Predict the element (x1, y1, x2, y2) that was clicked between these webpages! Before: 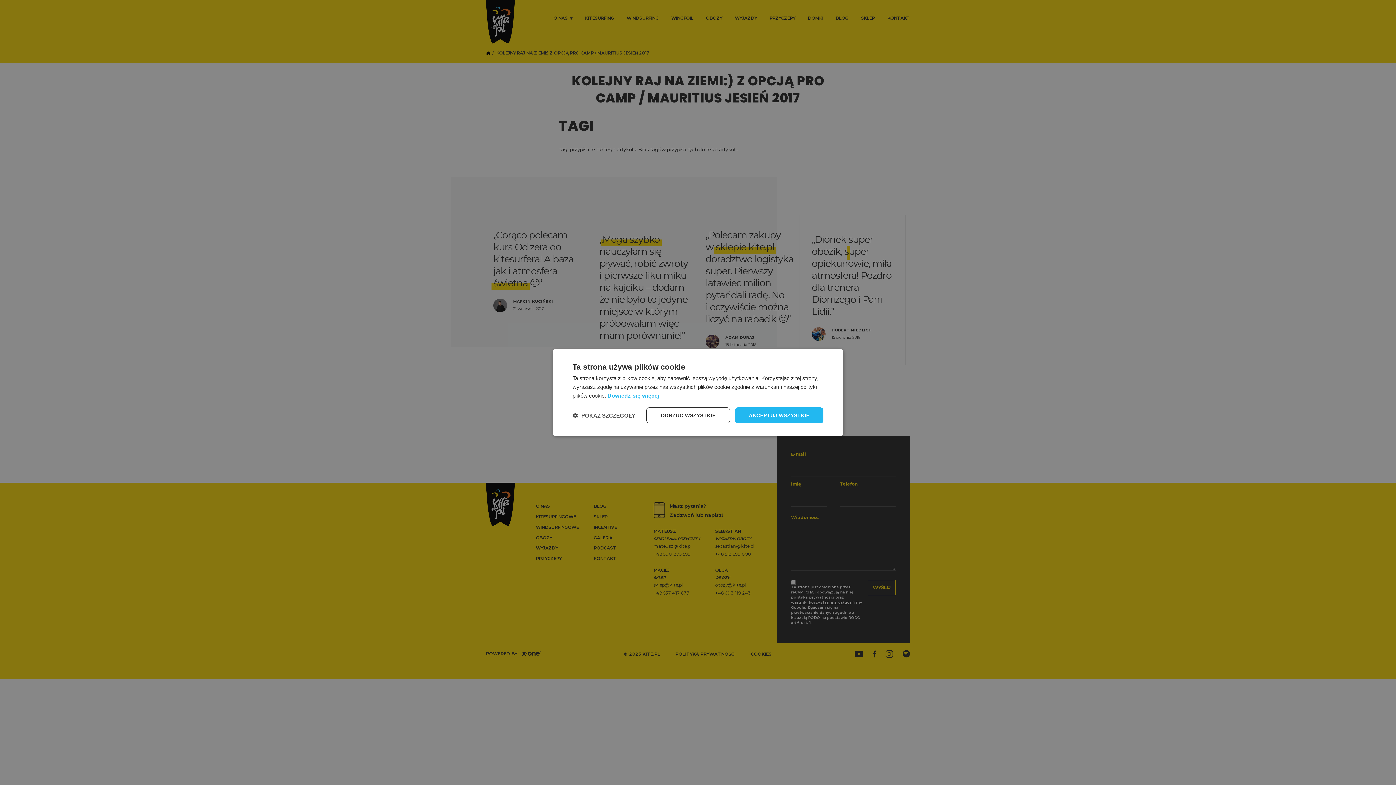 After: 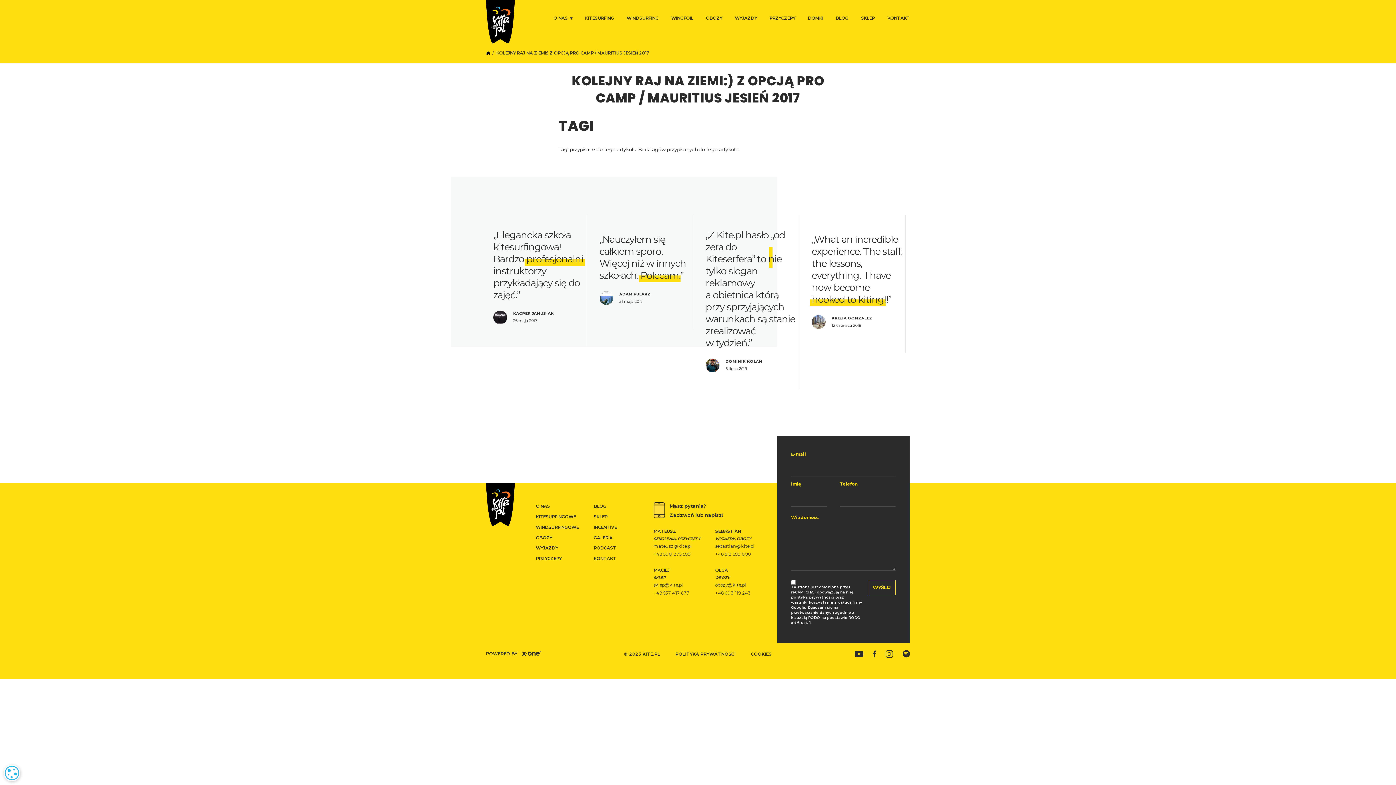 Action: label: ODRZUĆ WSZYSTKIE bbox: (646, 407, 730, 423)